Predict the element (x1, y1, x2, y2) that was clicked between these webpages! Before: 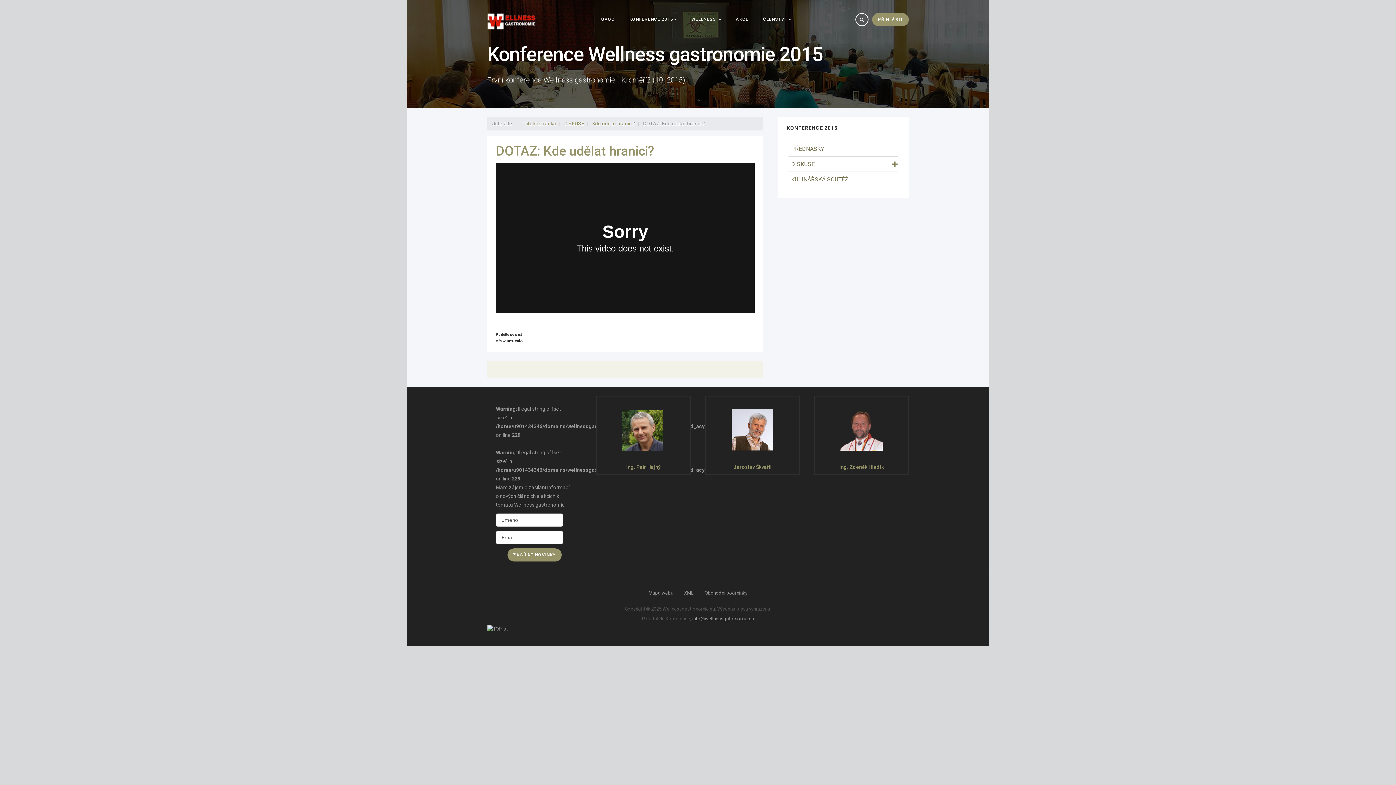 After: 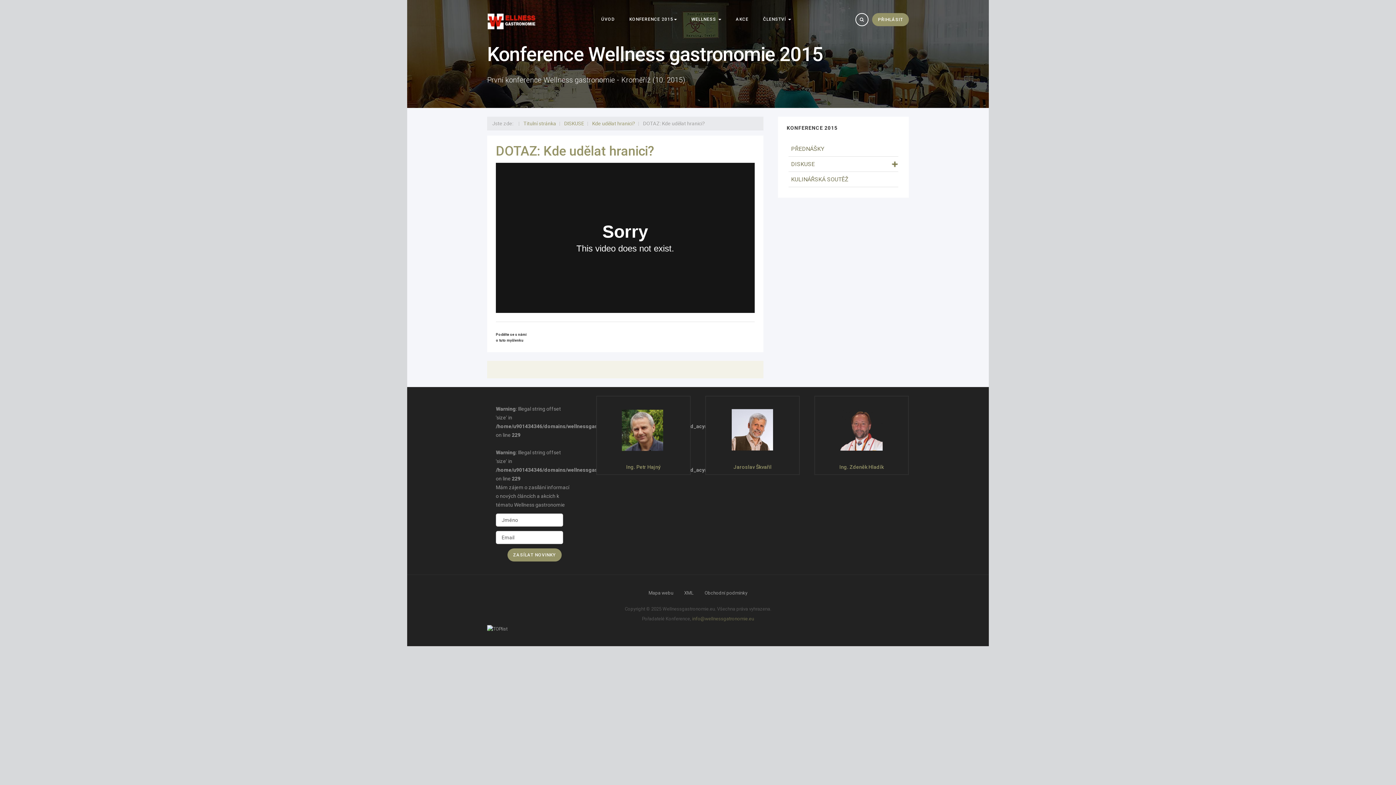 Action: label: info@wellnessgatronomie.eu bbox: (692, 616, 754, 621)